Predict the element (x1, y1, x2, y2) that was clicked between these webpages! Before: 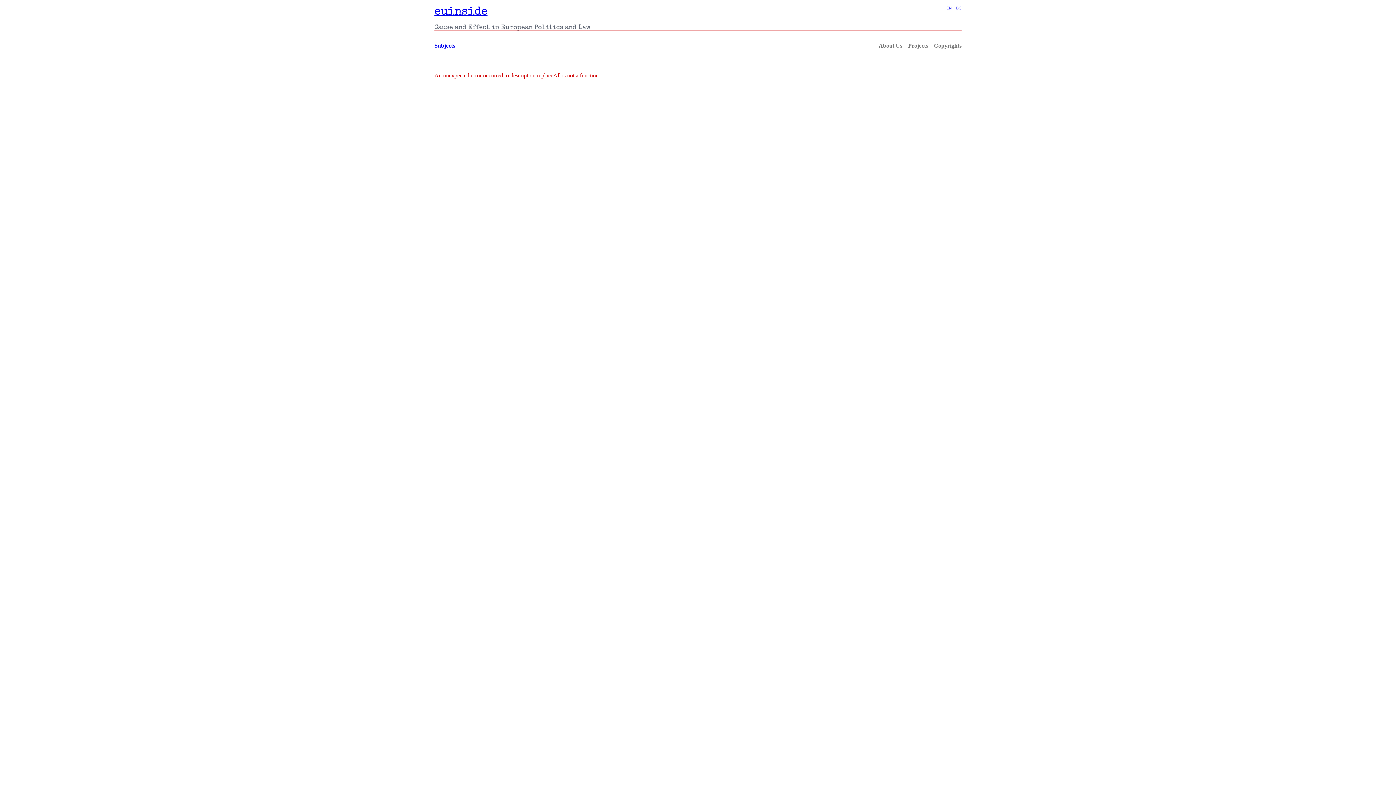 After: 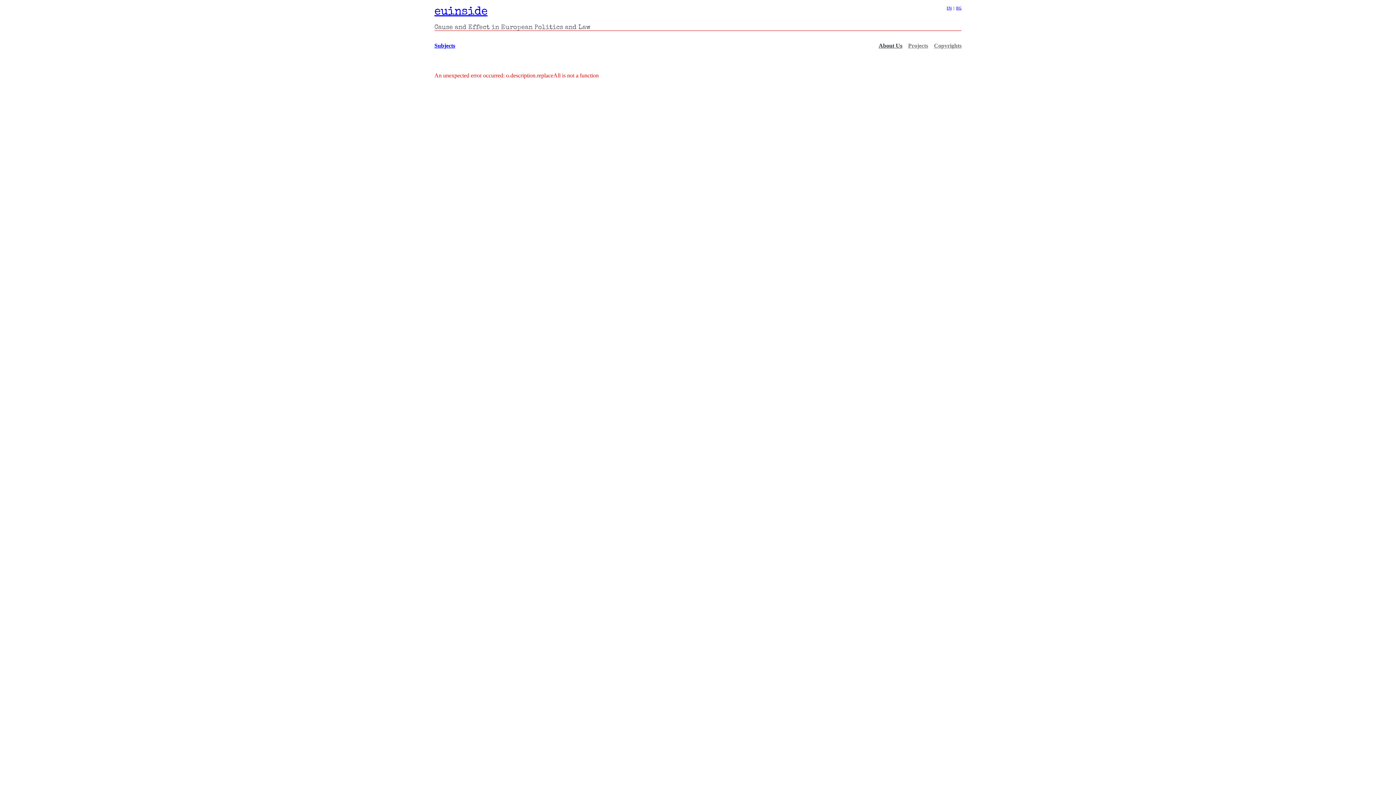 Action: bbox: (878, 42, 902, 48) label: About Us